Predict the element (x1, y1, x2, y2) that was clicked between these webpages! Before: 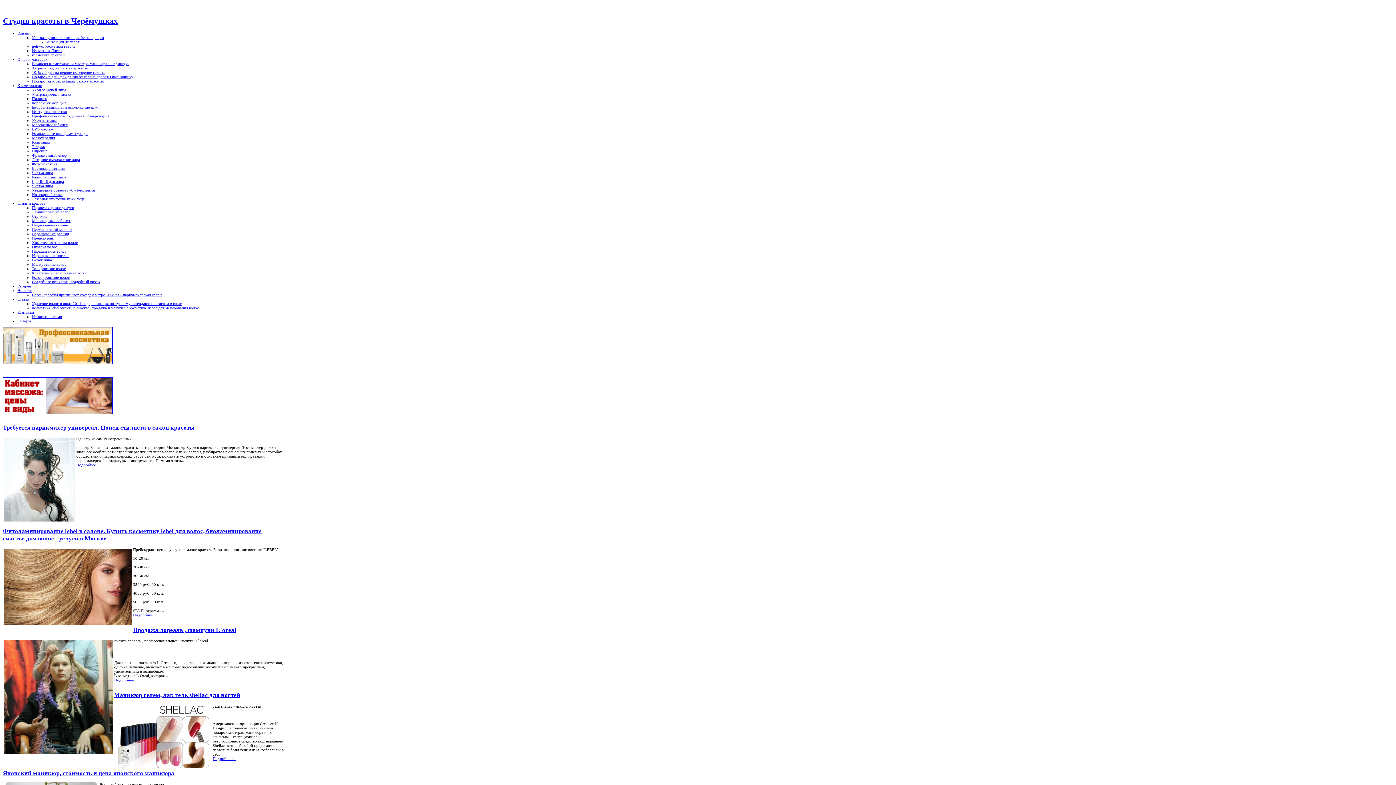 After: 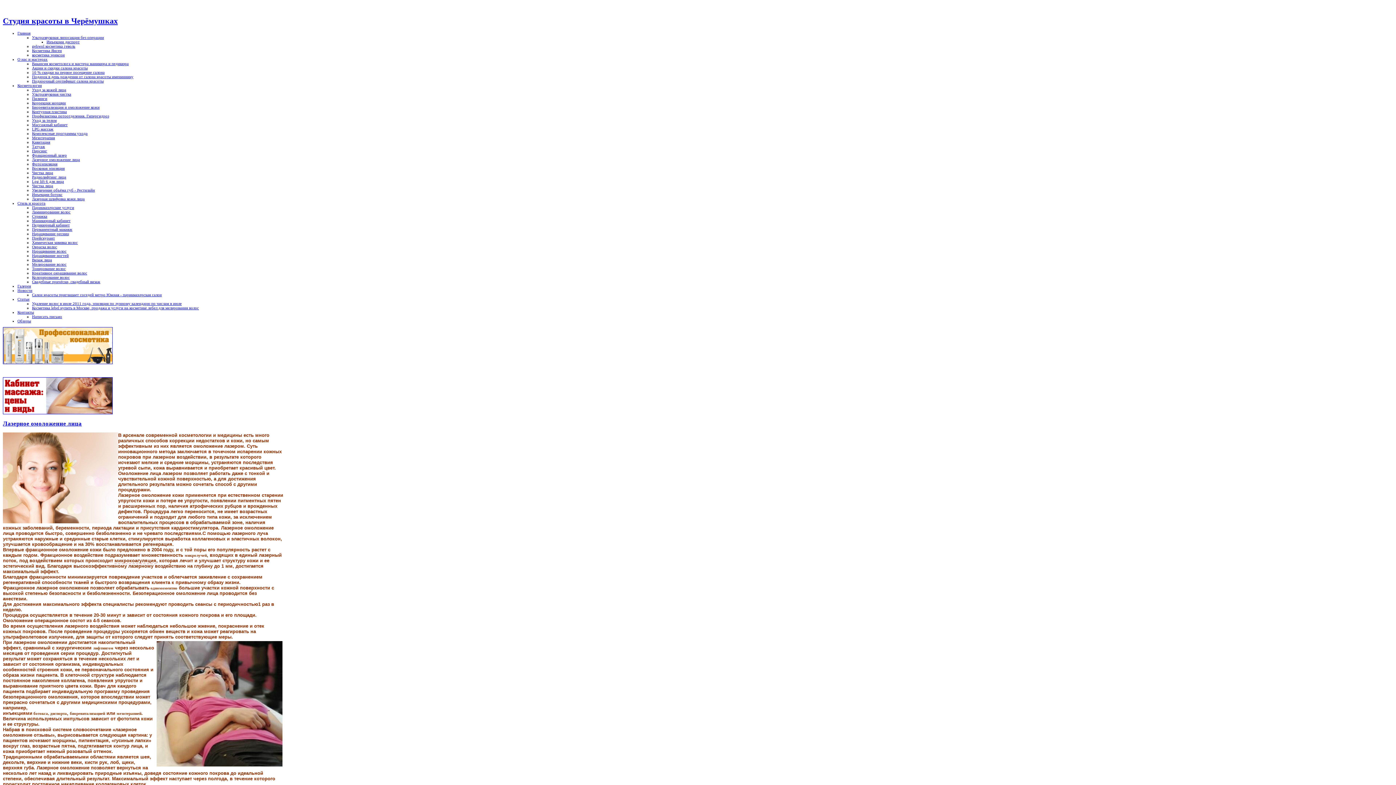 Action: label: Лазерное омоложение лица bbox: (32, 157, 80, 161)